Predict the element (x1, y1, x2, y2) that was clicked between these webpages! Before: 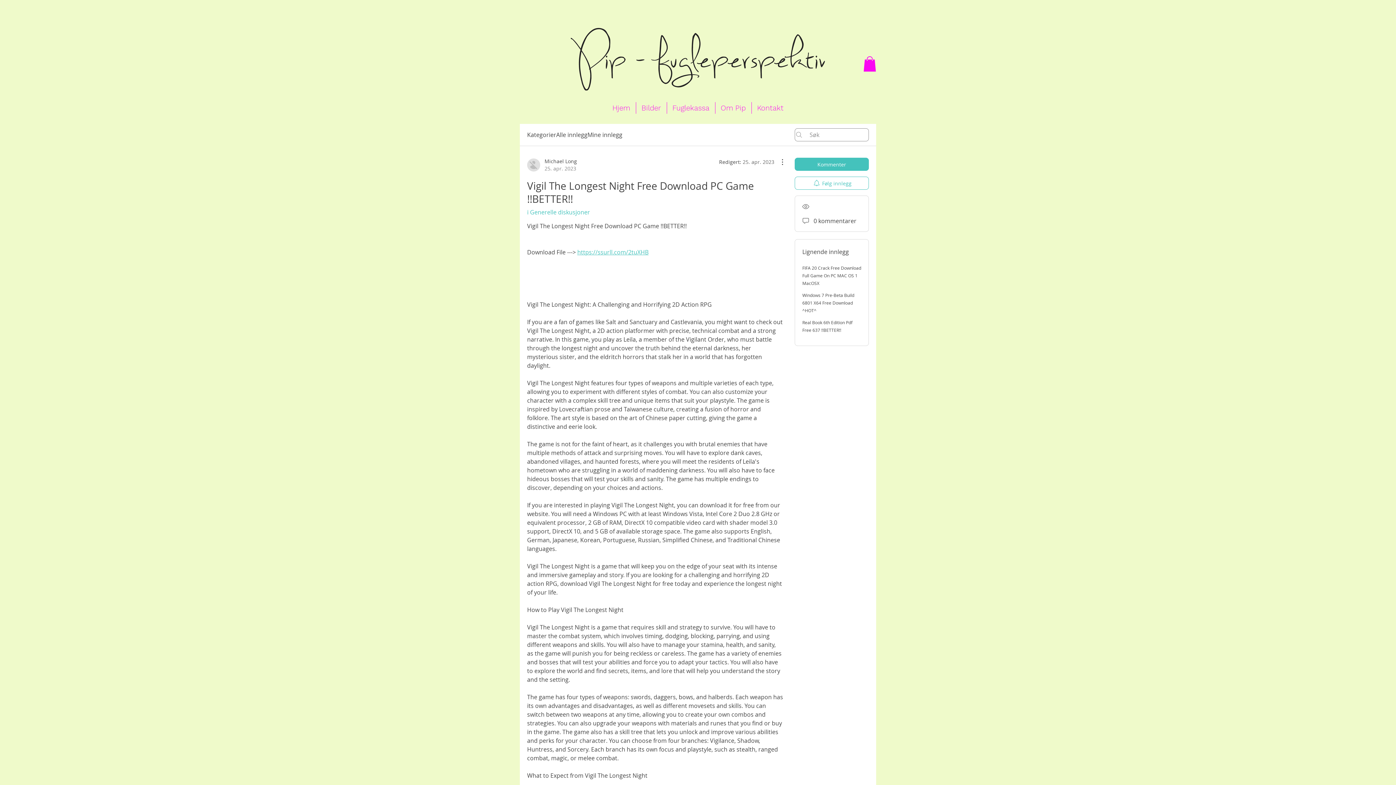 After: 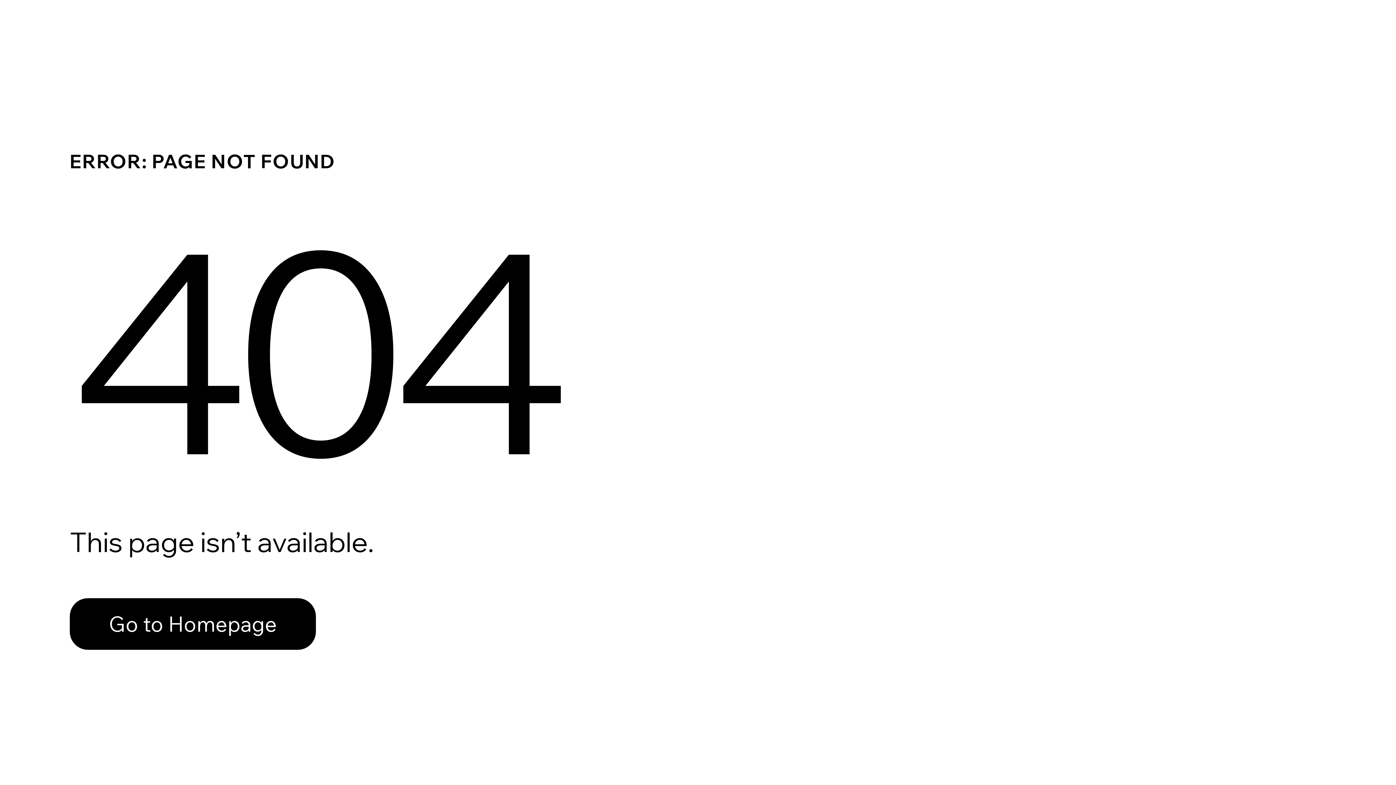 Action: label: Michael Long
25. apr. 2023 bbox: (527, 157, 577, 172)